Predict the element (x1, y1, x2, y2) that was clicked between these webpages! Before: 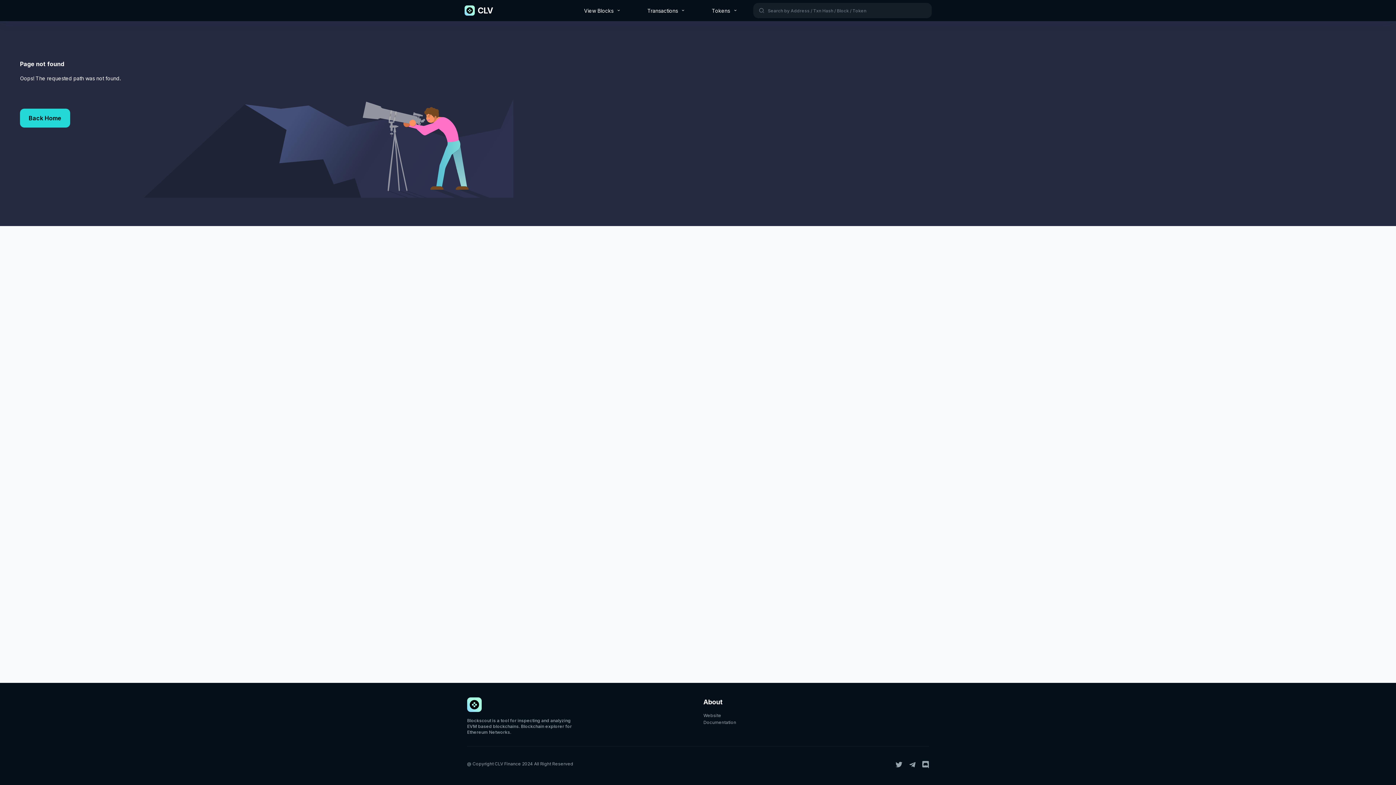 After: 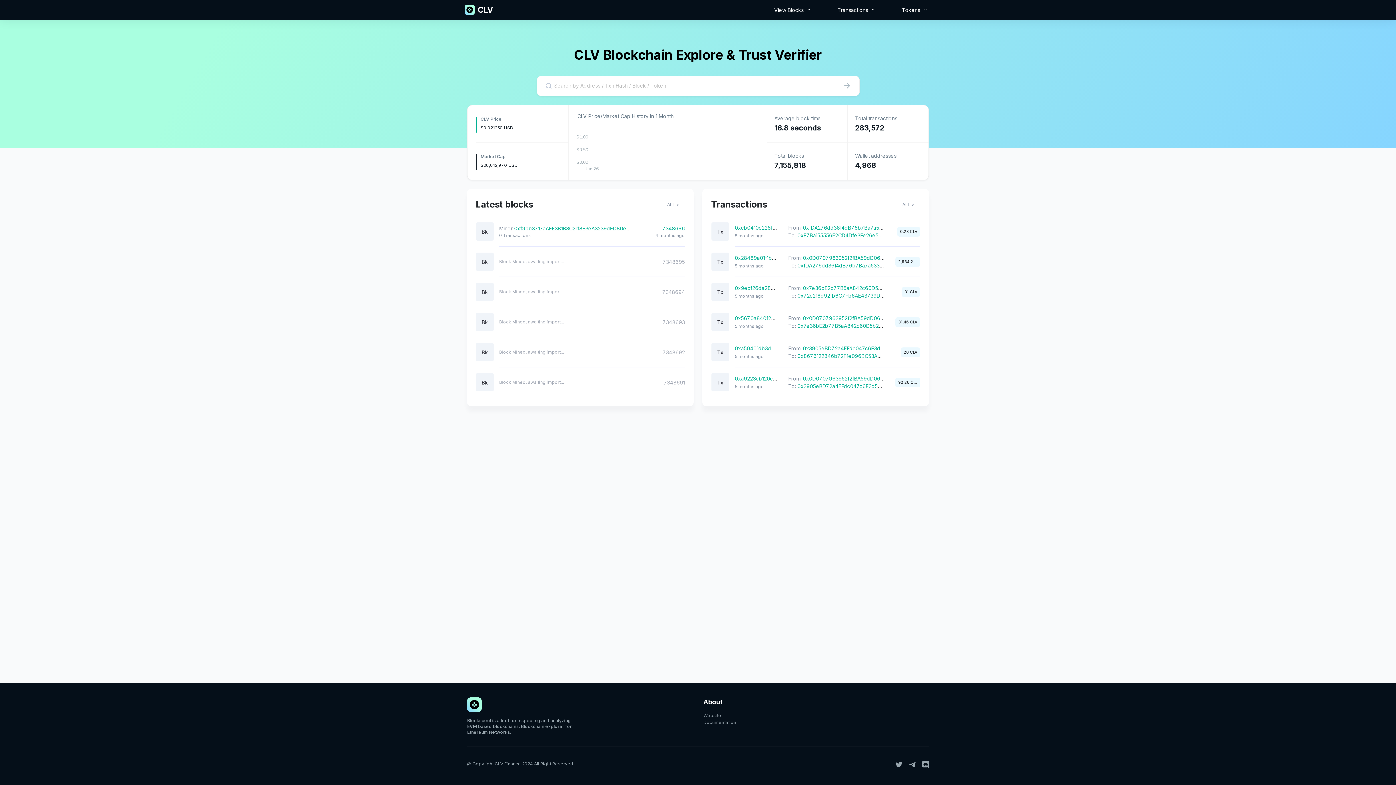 Action: bbox: (20, 108, 70, 127) label: Back Home